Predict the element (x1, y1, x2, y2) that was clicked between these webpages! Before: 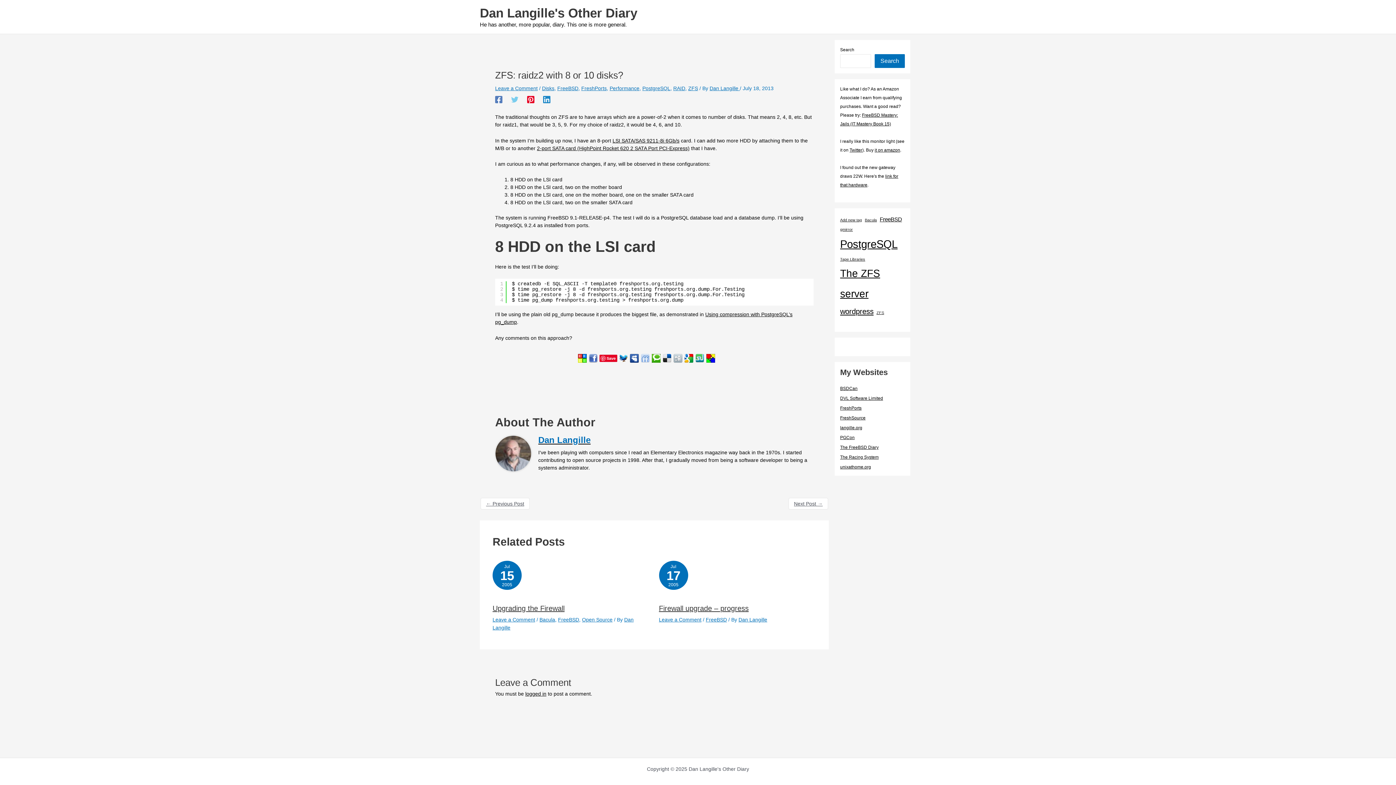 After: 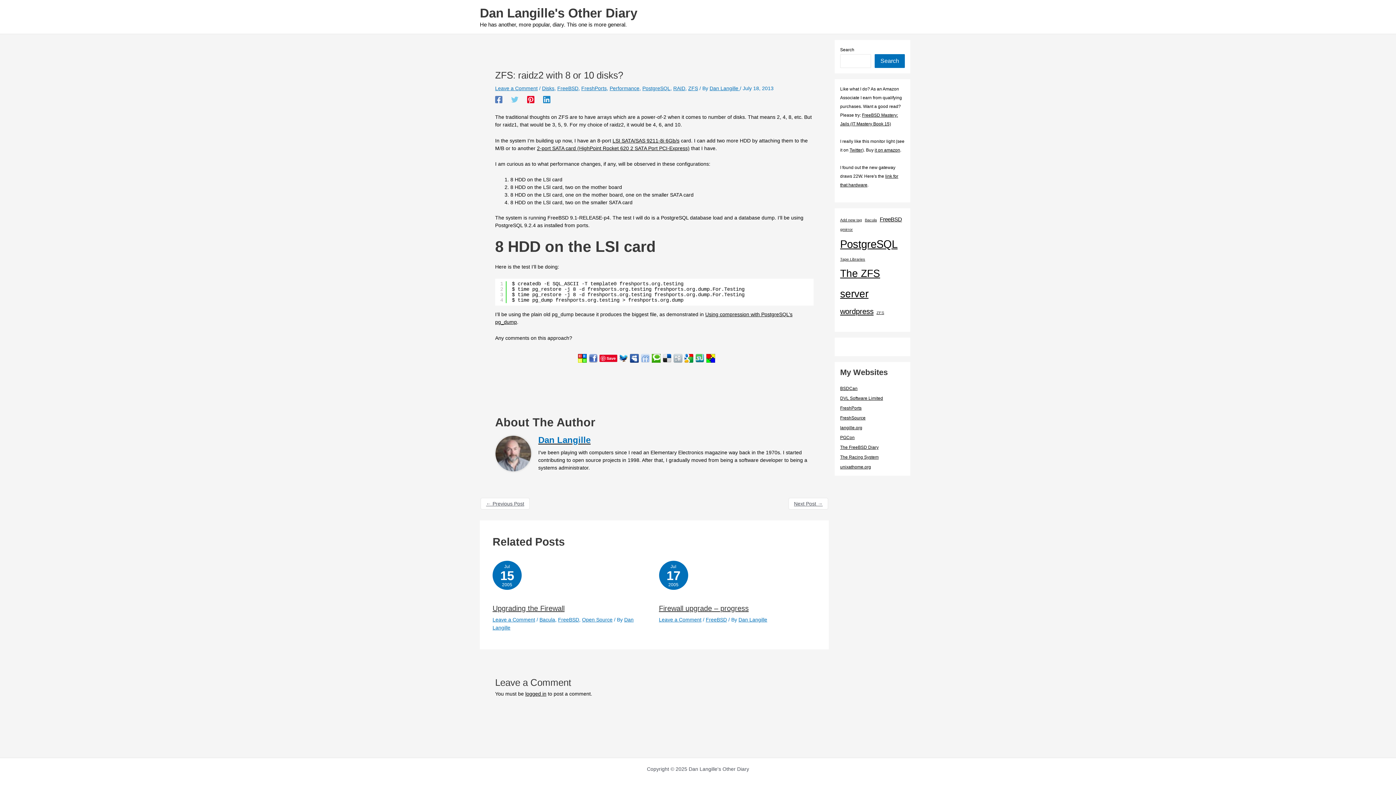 Action: bbox: (618, 355, 628, 360)